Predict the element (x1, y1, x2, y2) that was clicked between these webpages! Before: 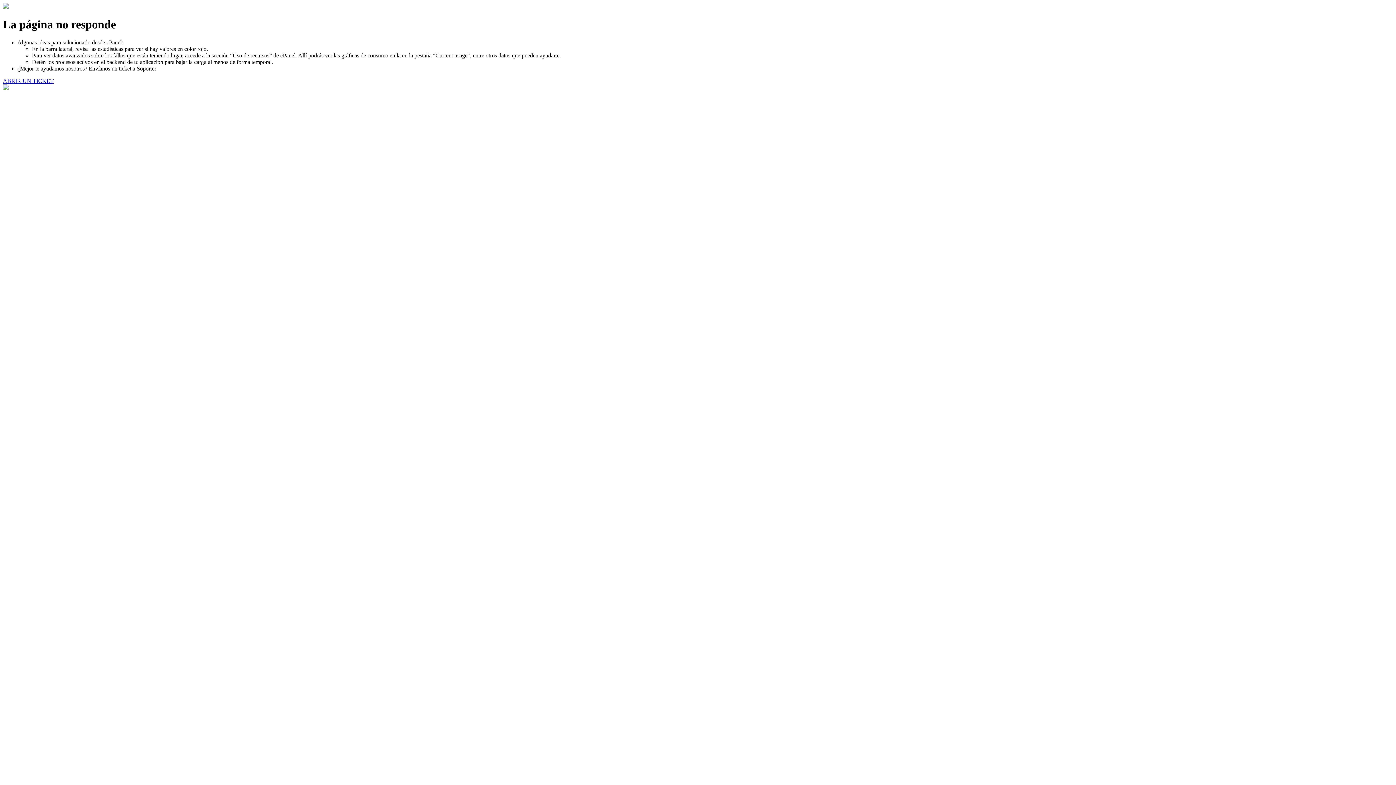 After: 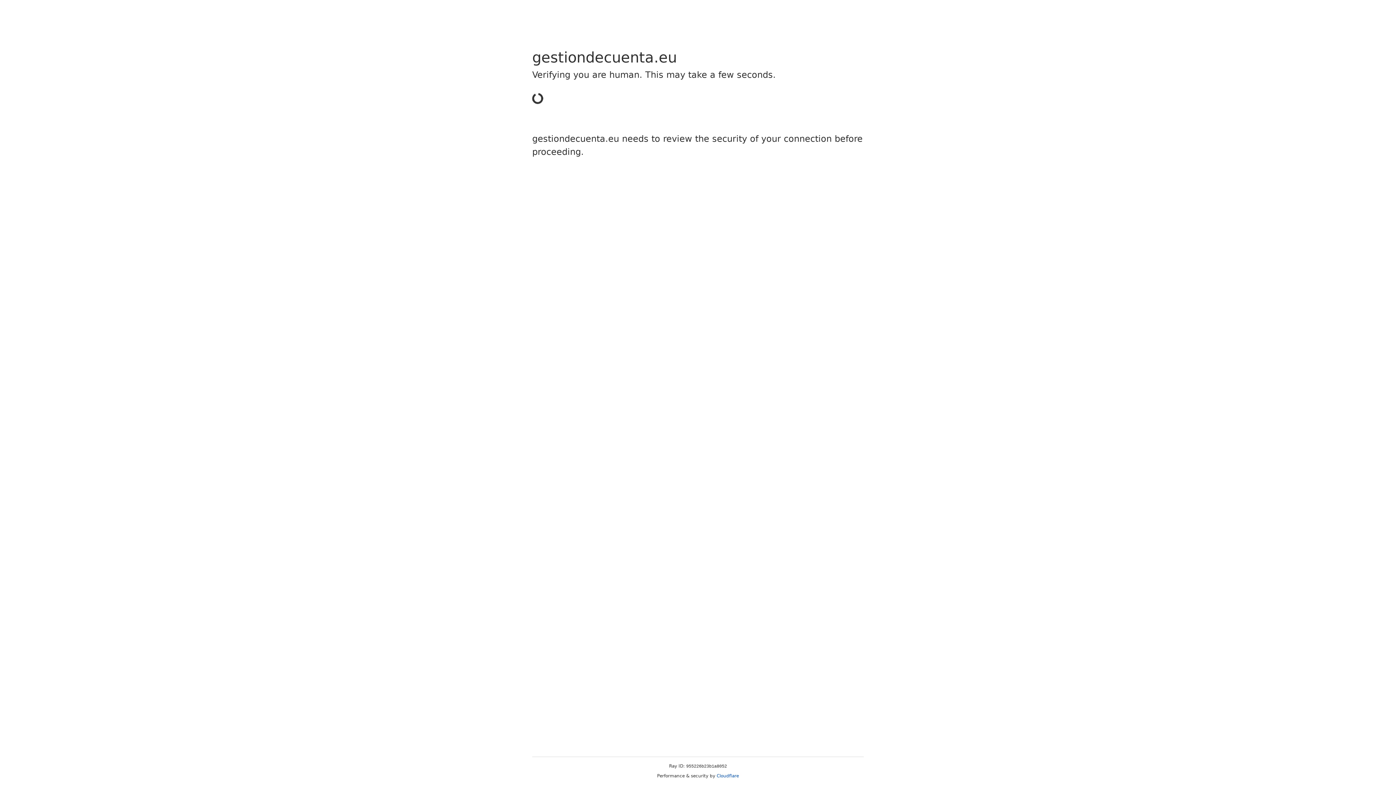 Action: bbox: (2, 77, 53, 83) label: ABRIR UN TICKET